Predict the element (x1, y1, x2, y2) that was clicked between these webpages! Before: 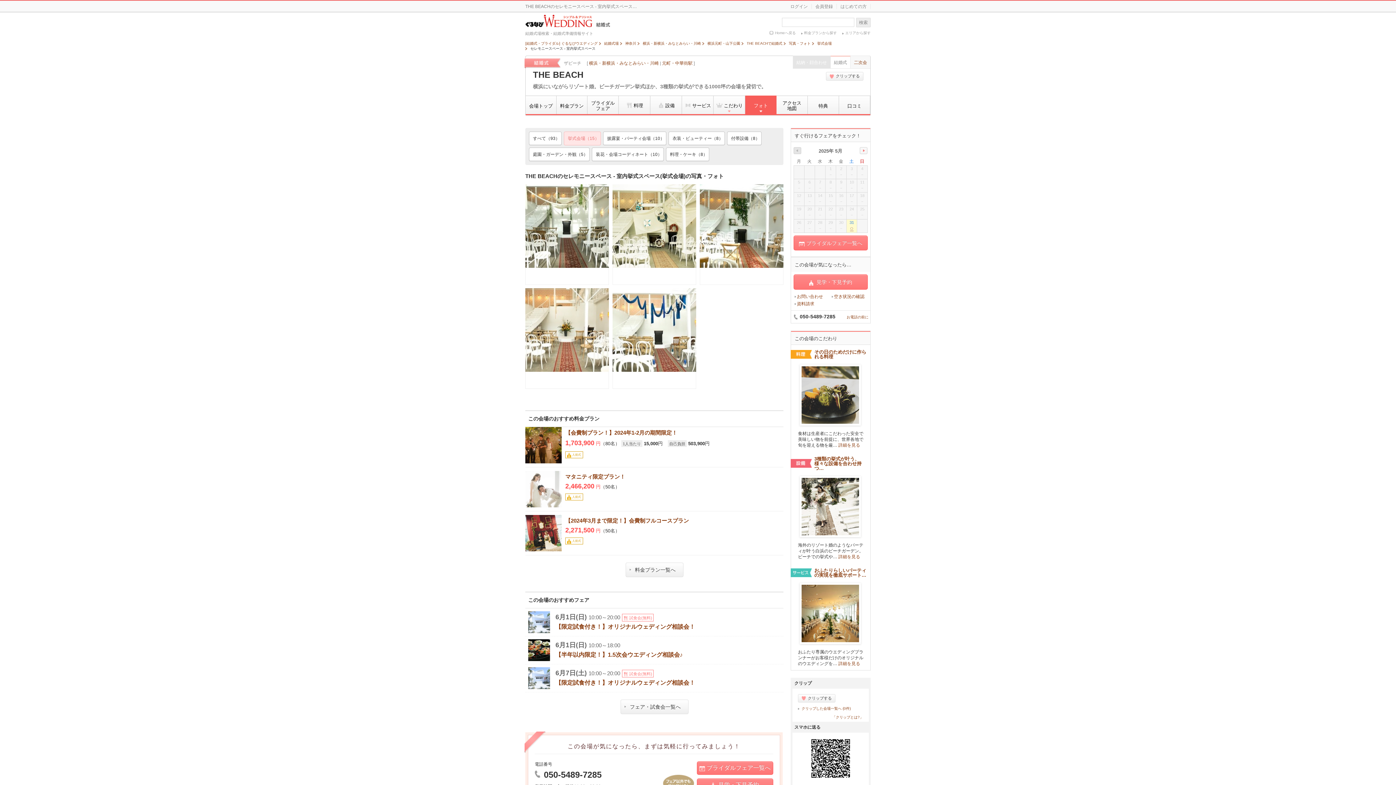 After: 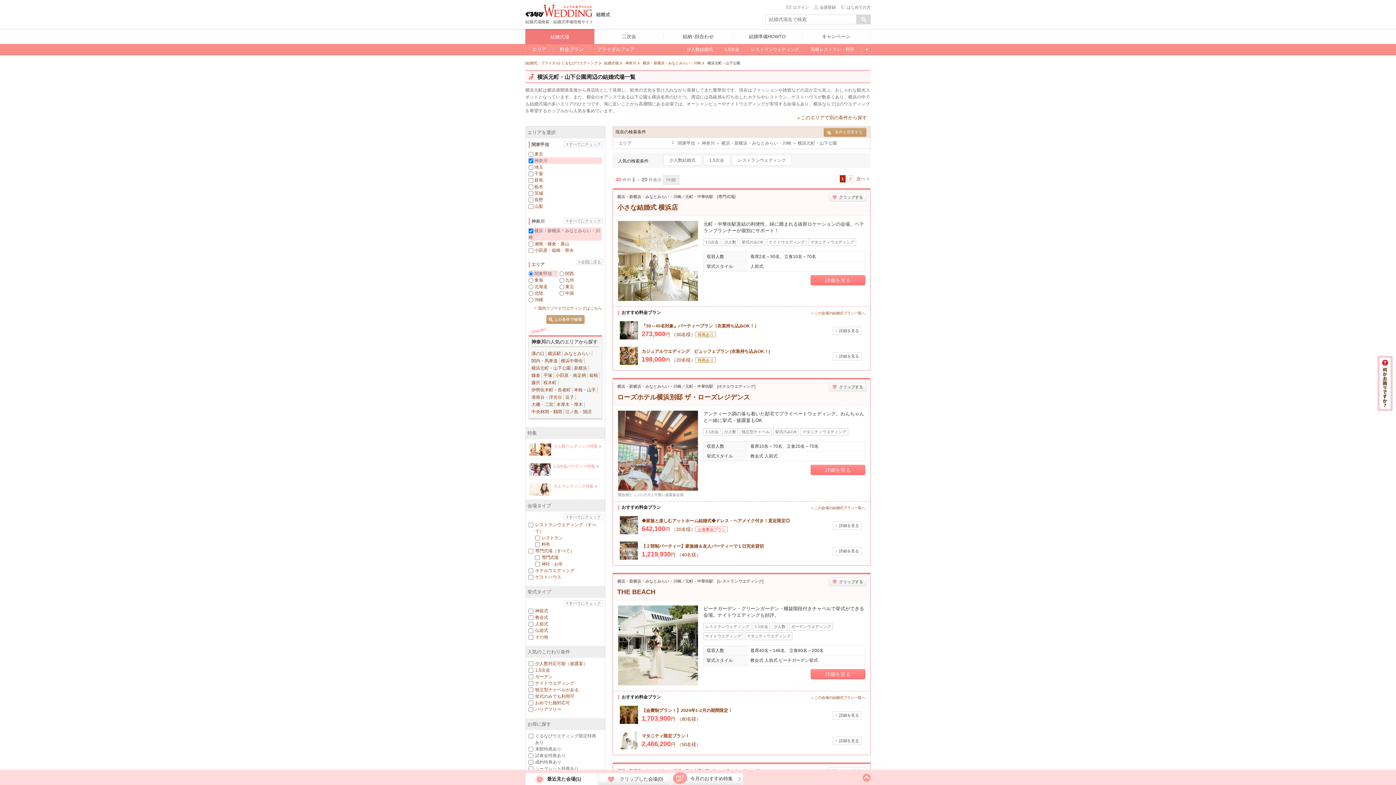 Action: label: 横浜元町・山下公園 bbox: (707, 41, 740, 45)